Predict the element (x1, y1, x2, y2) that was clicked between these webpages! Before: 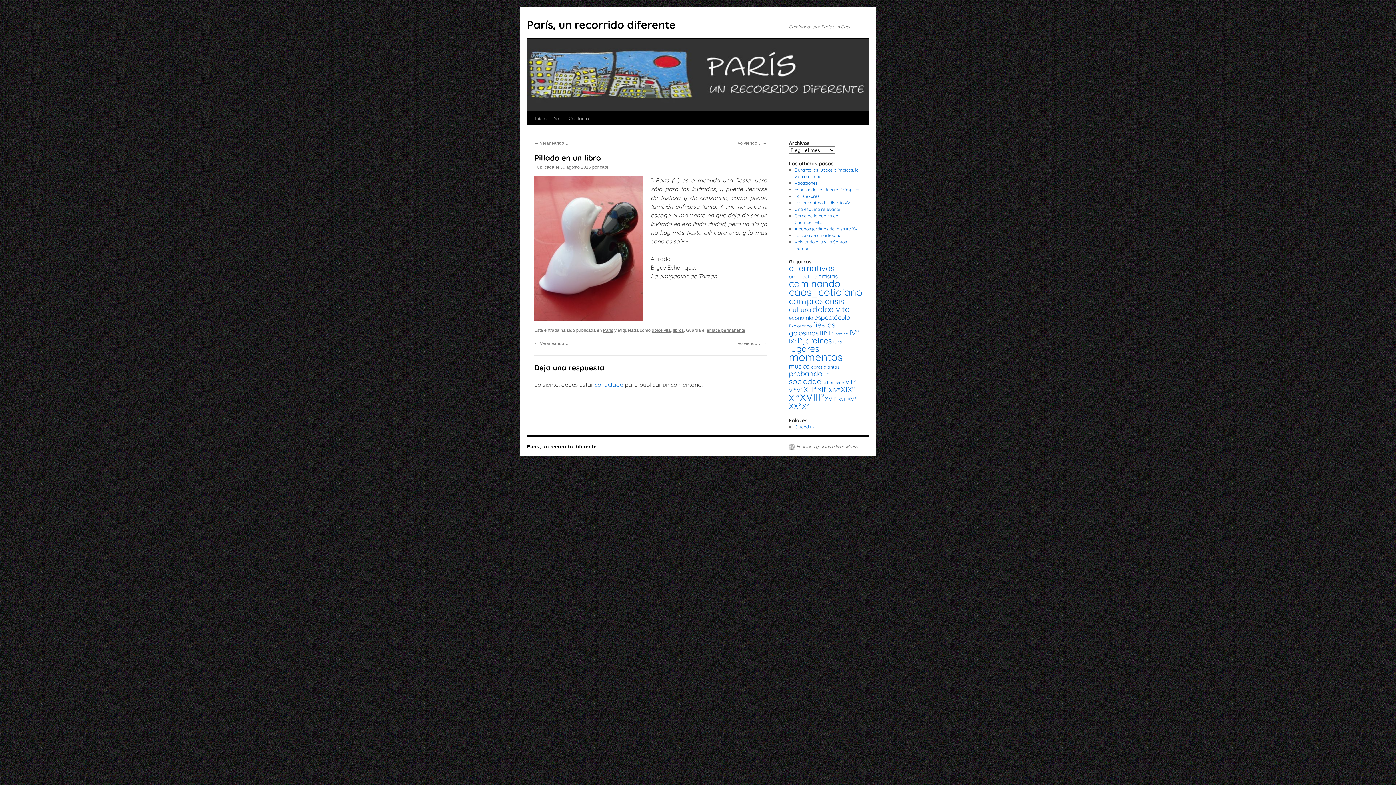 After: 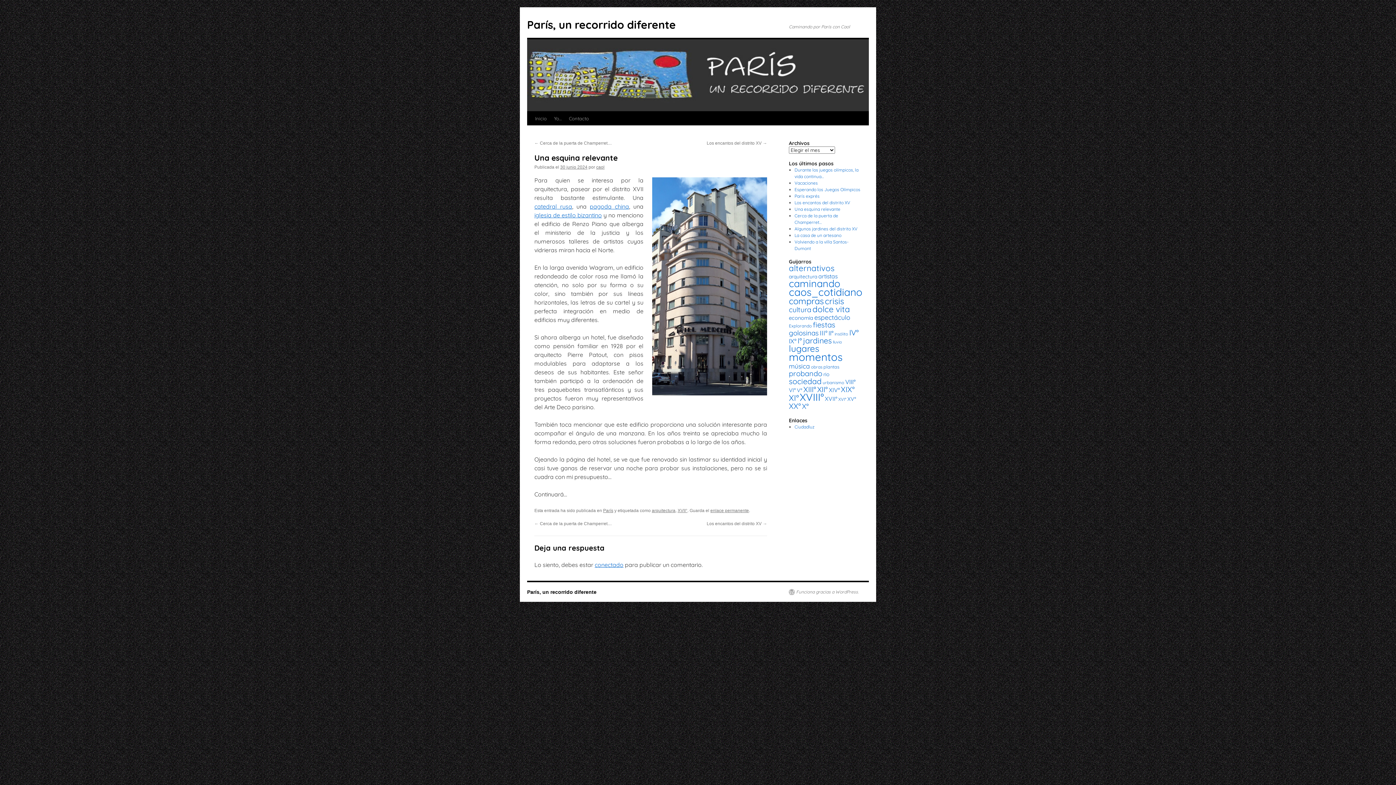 Action: bbox: (794, 206, 840, 212) label: Una esquina relevante